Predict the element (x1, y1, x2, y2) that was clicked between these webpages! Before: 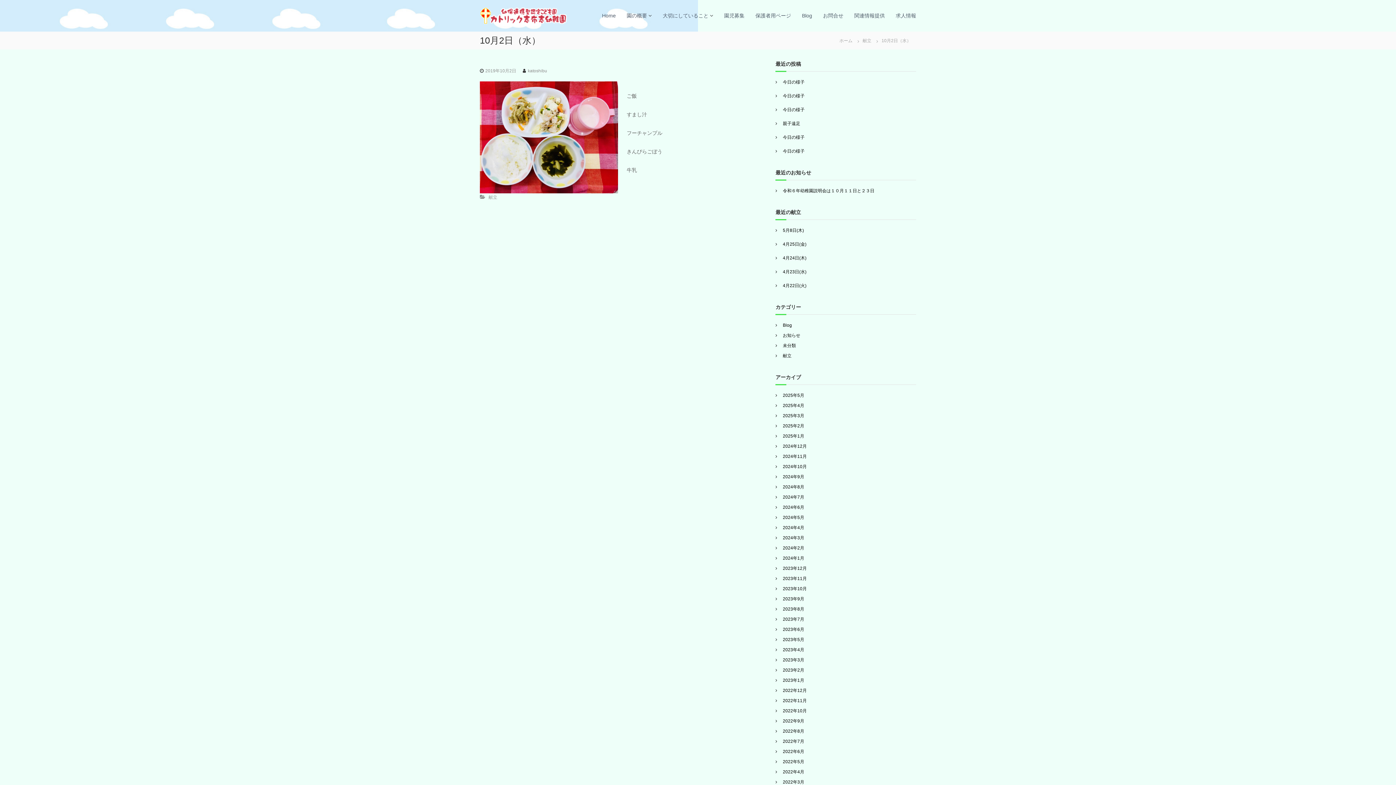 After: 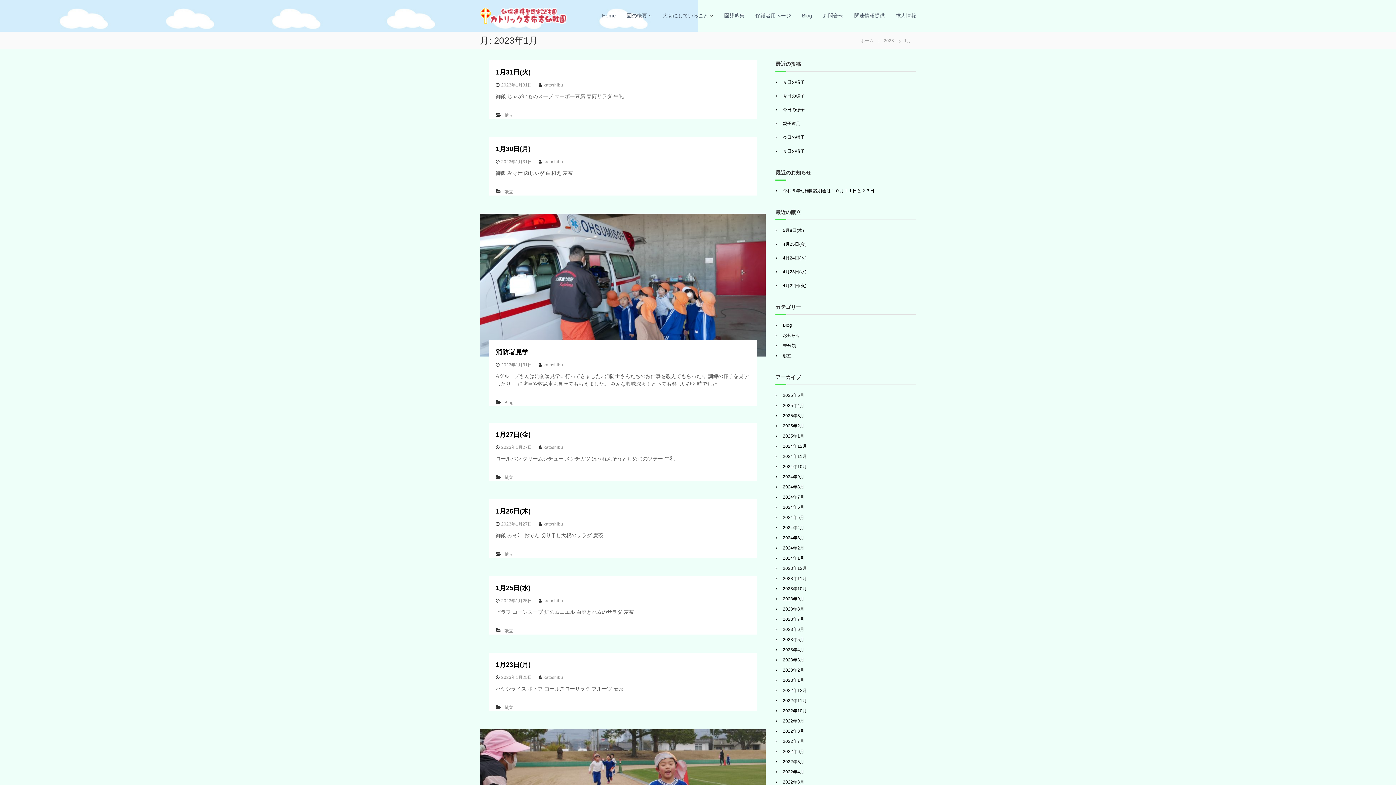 Action: label: 2023年1月 bbox: (783, 678, 804, 683)